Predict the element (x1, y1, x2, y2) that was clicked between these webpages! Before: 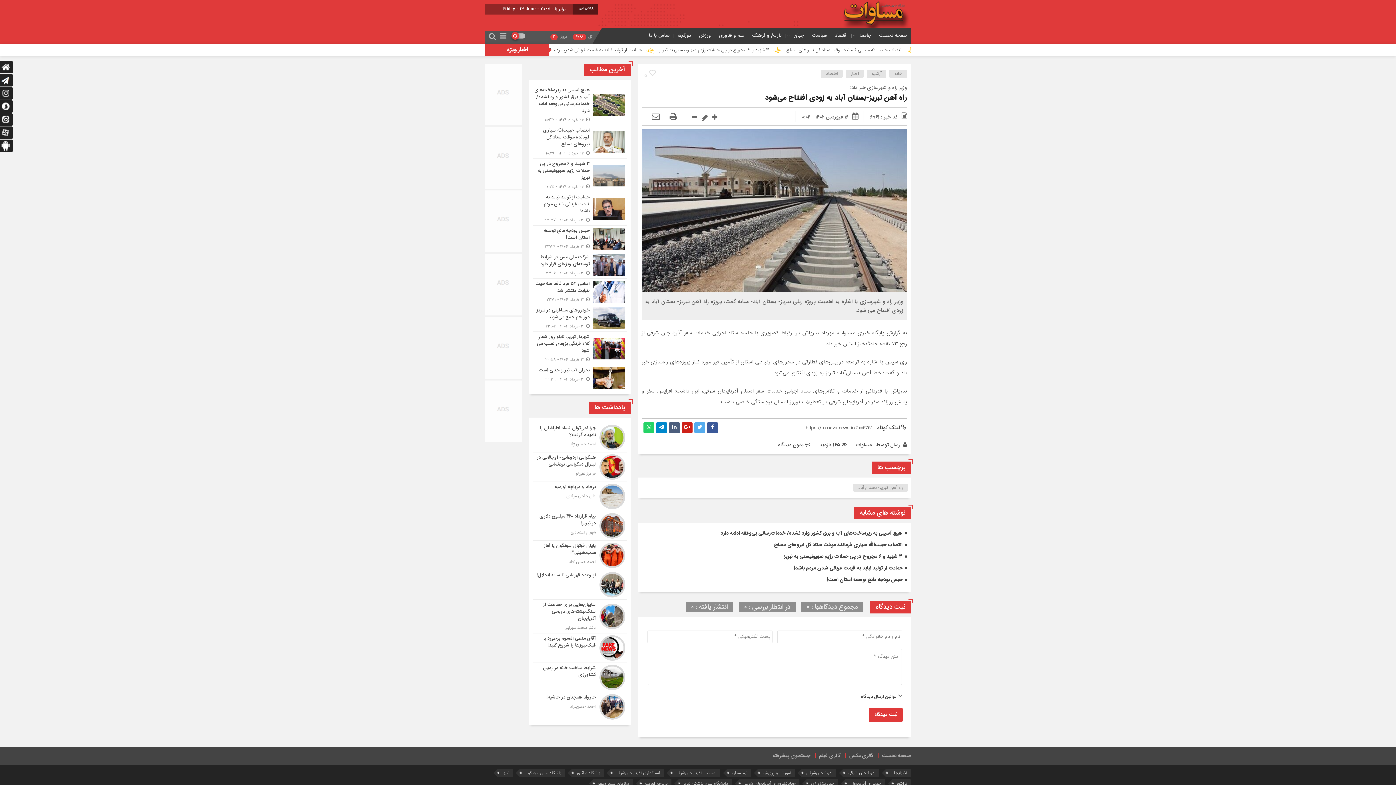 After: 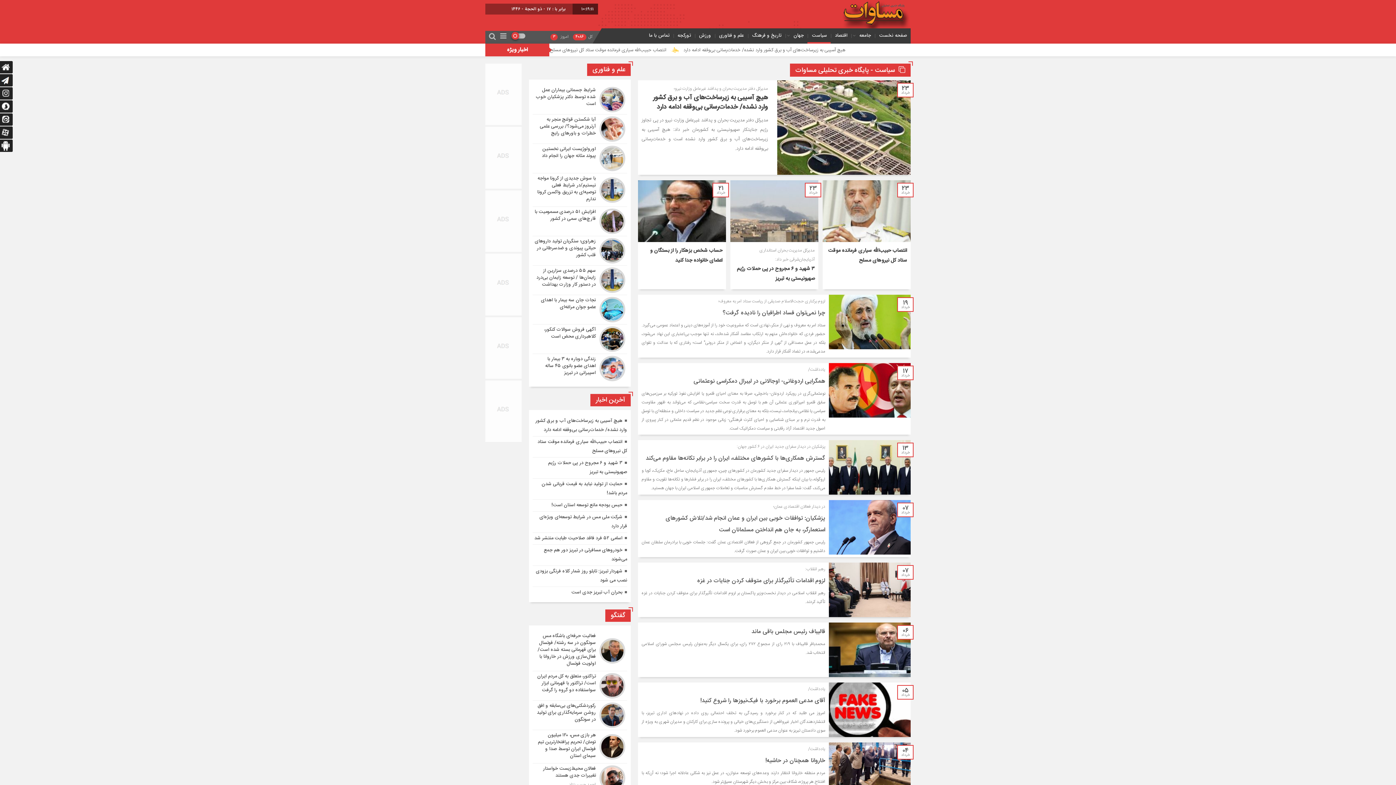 Action: label: سیاست bbox: (810, 31, 829, 39)